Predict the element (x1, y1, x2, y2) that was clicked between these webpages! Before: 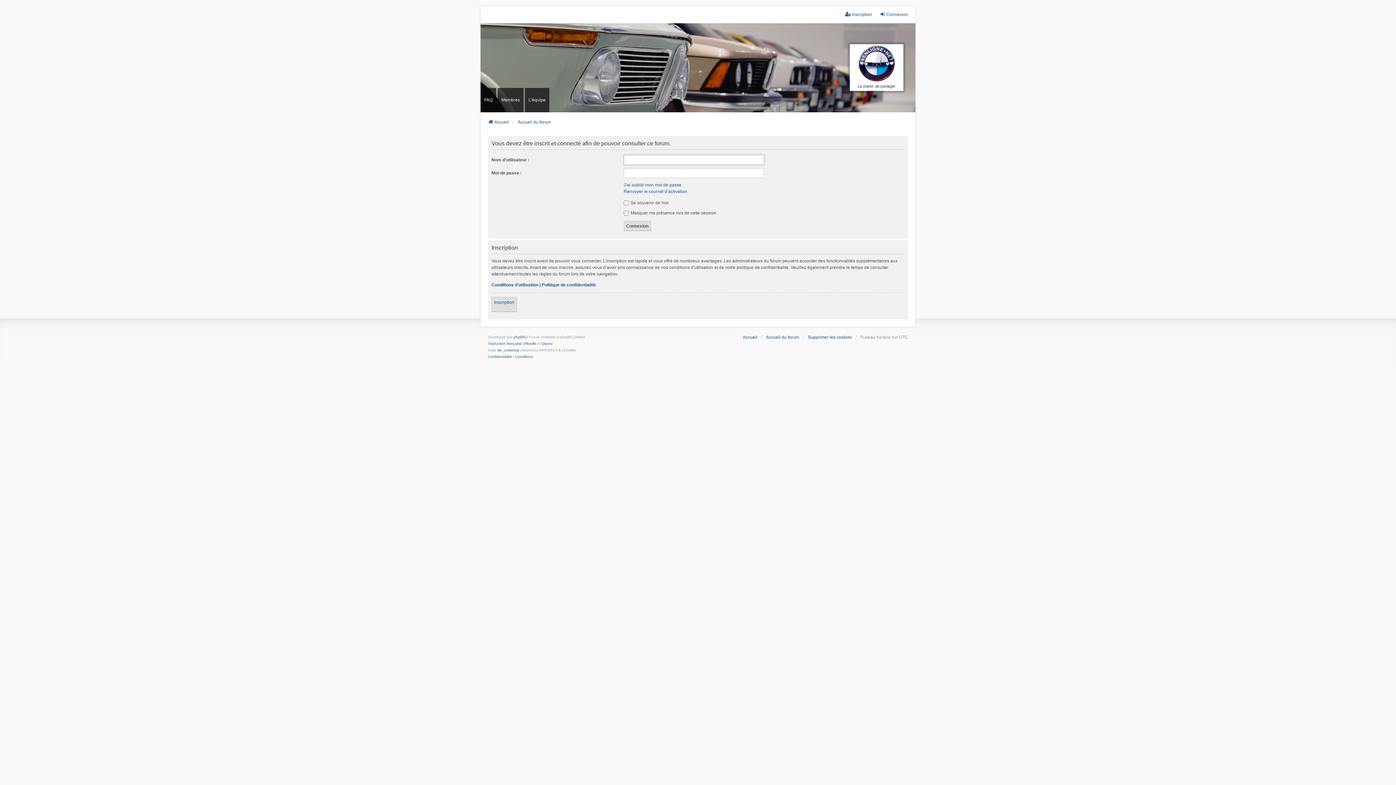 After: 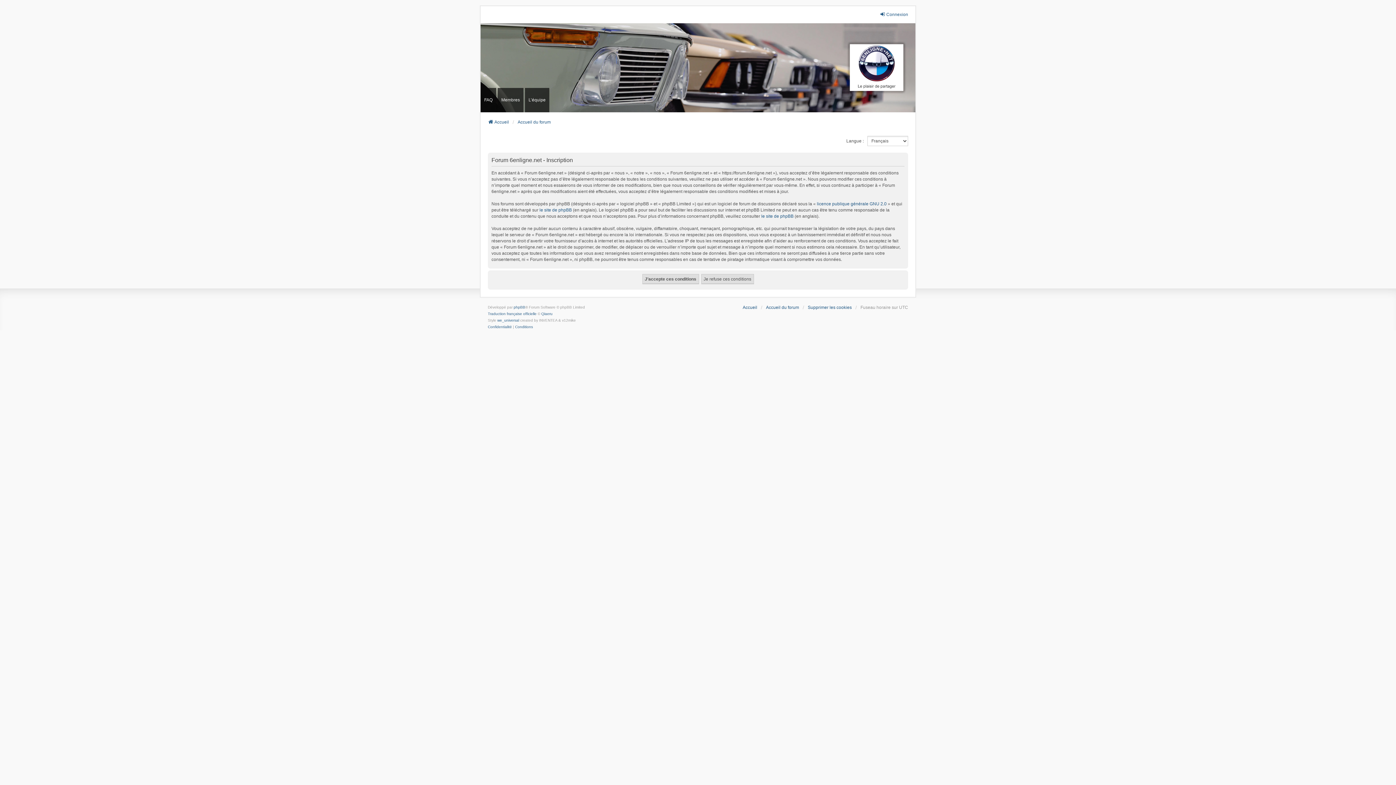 Action: label: Inscription bbox: (845, 11, 872, 17)